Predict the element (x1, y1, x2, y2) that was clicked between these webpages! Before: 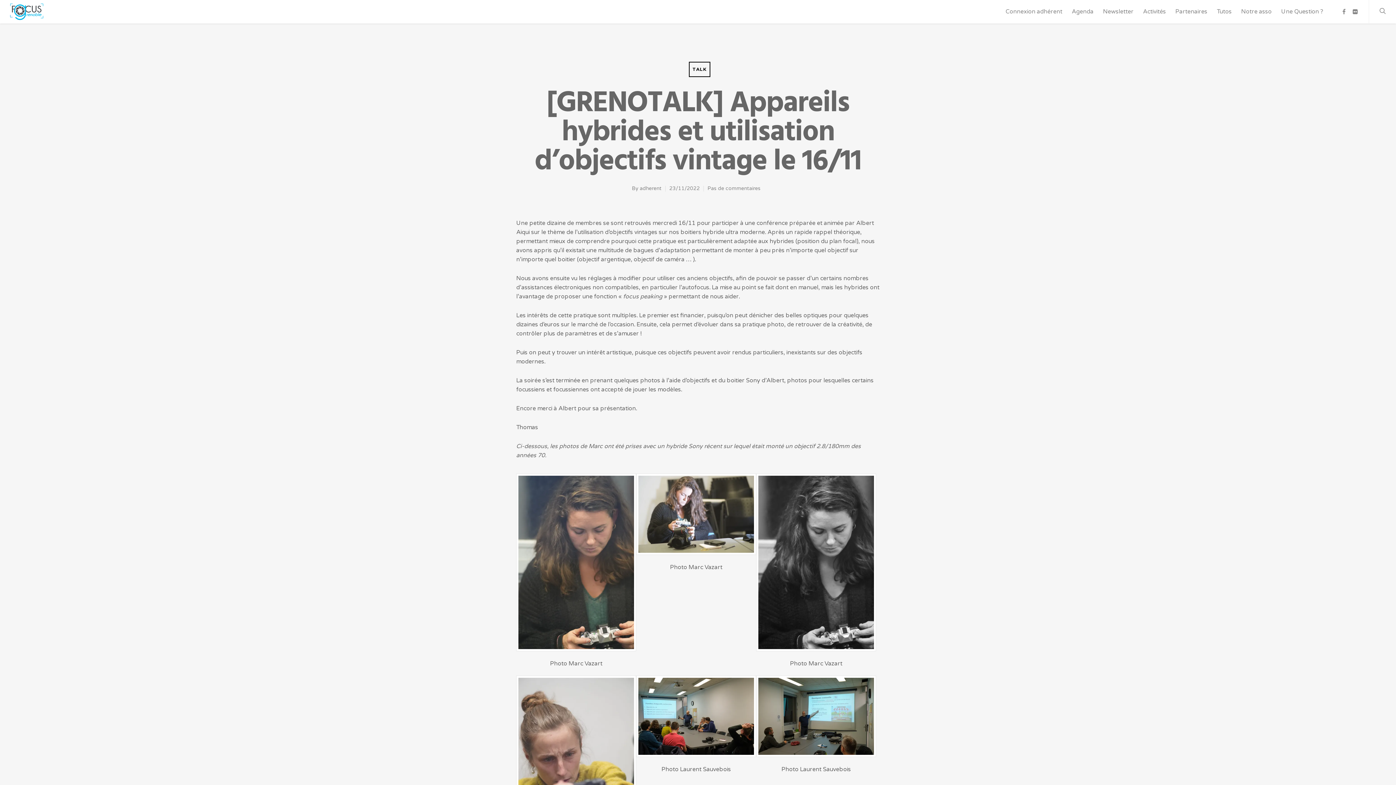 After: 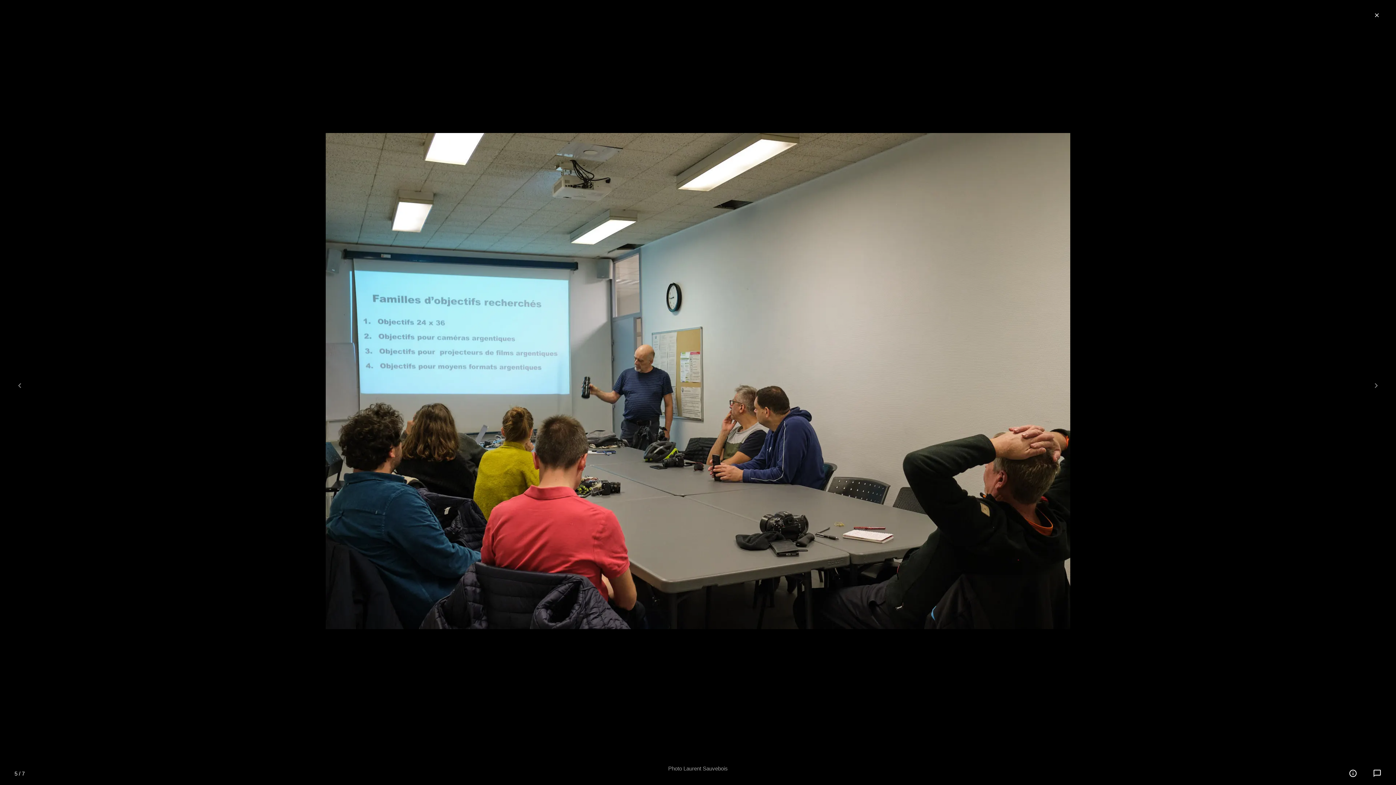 Action: bbox: (636, 756, 756, 764)